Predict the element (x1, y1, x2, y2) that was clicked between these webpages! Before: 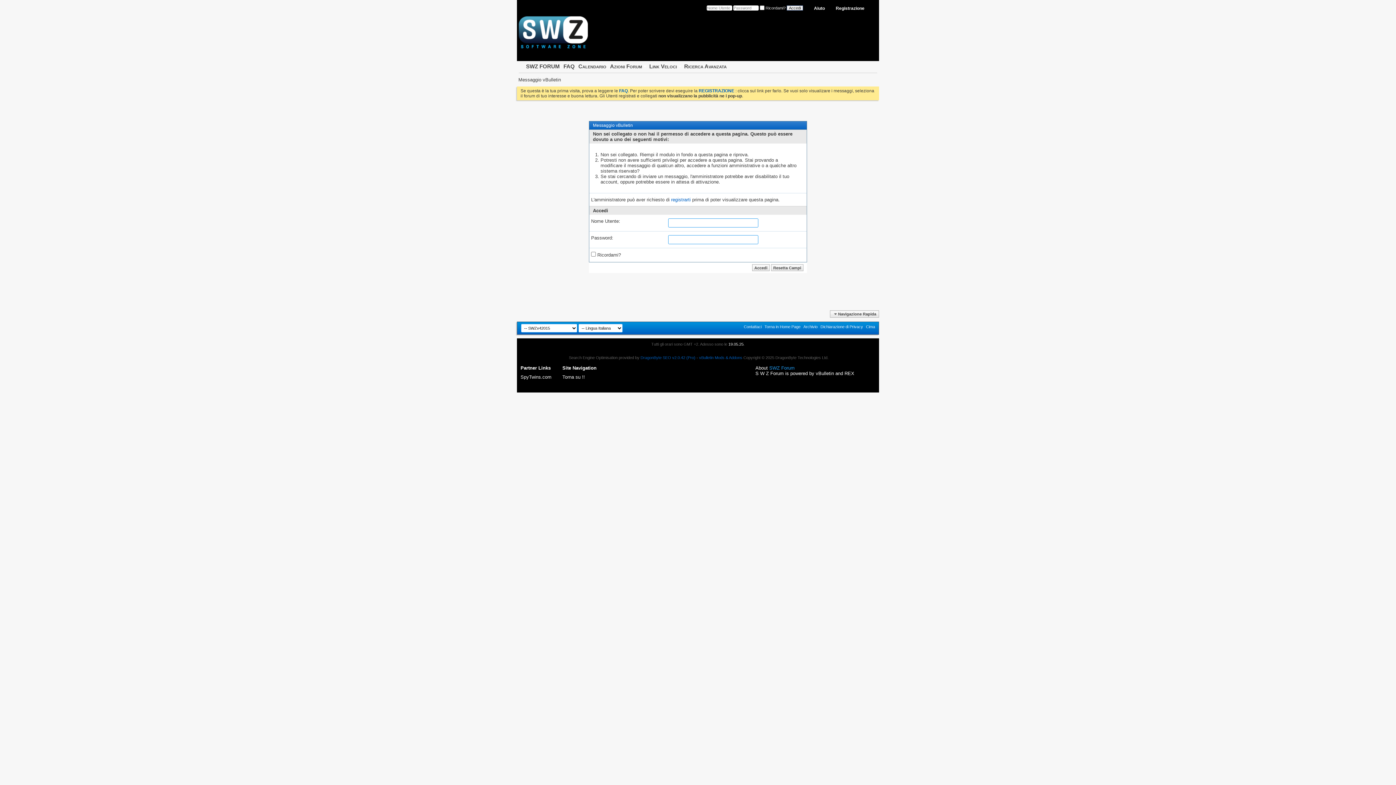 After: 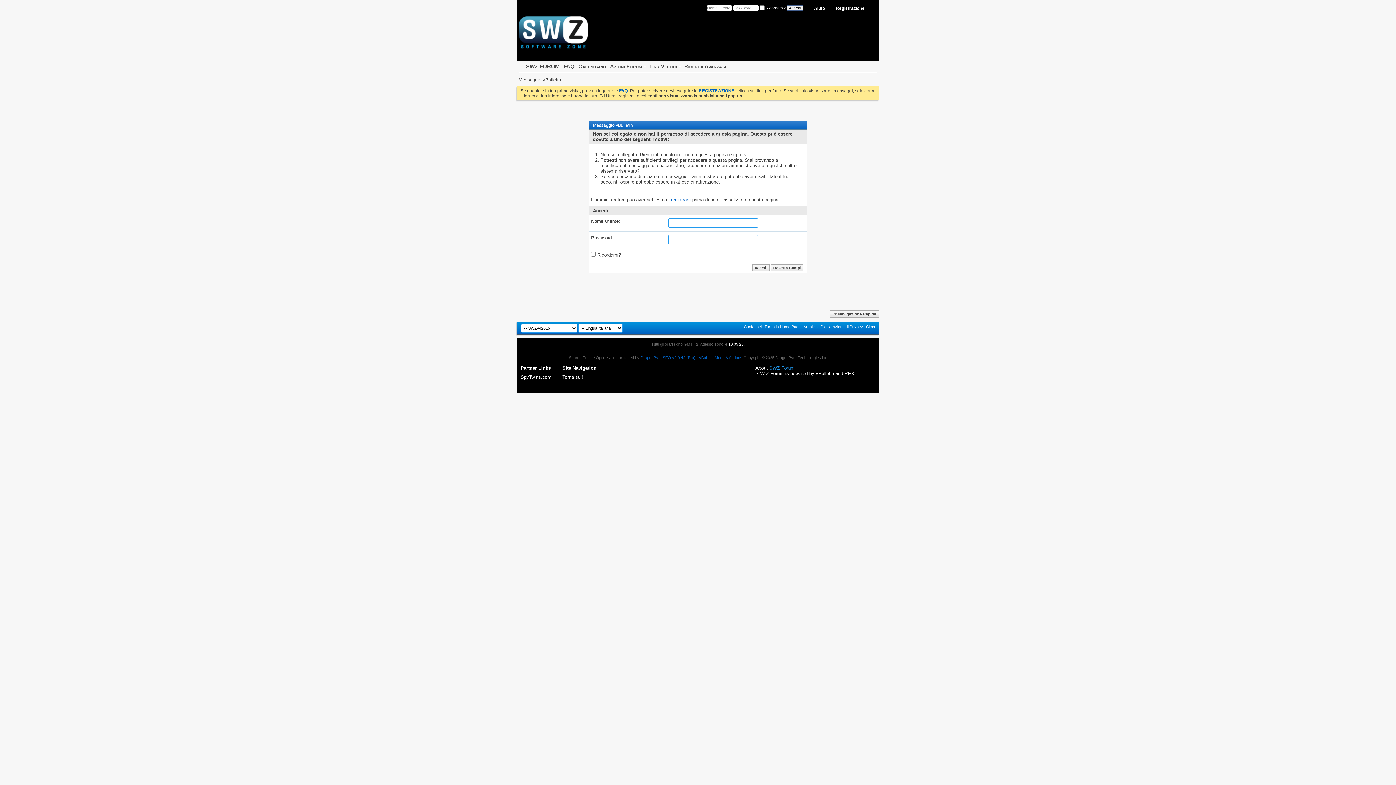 Action: bbox: (520, 374, 551, 380) label: SpyTwins.com